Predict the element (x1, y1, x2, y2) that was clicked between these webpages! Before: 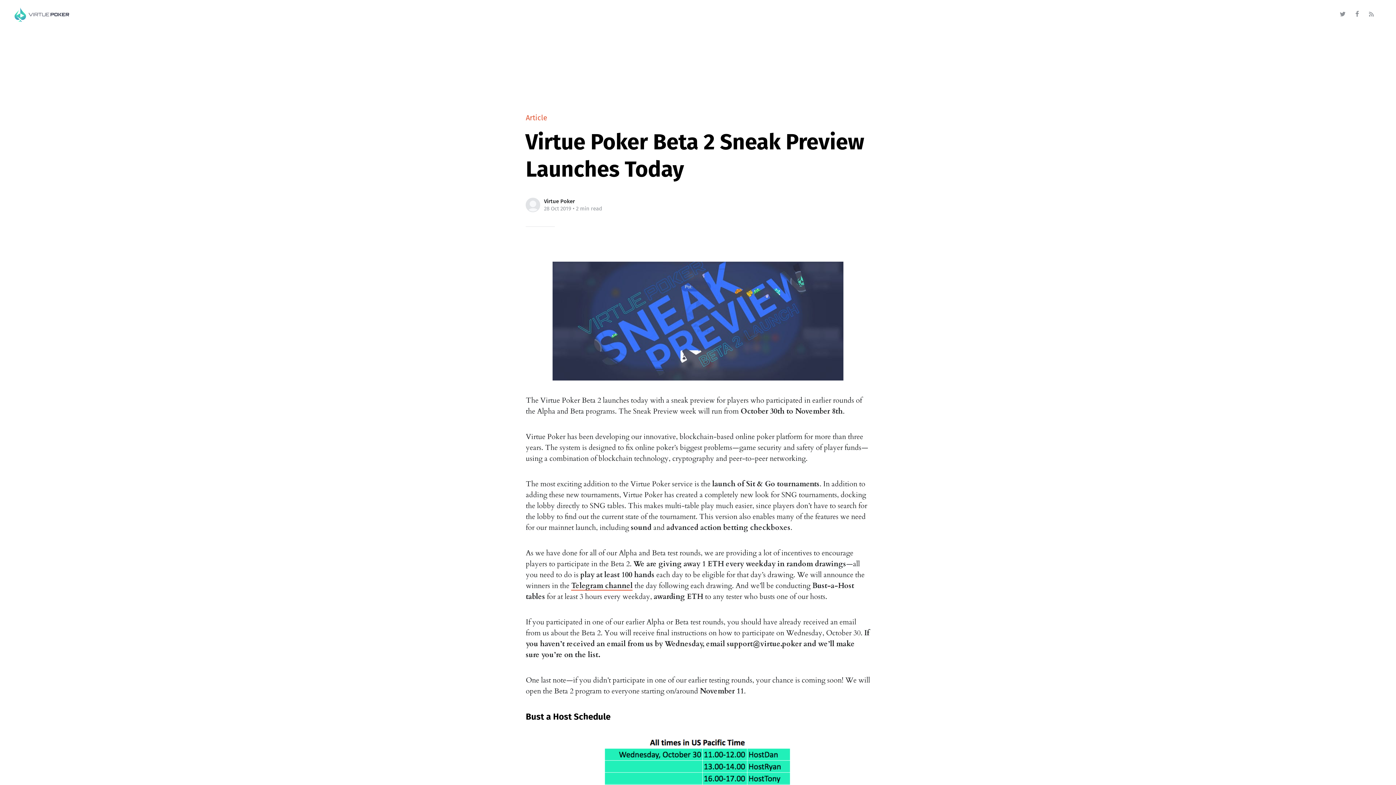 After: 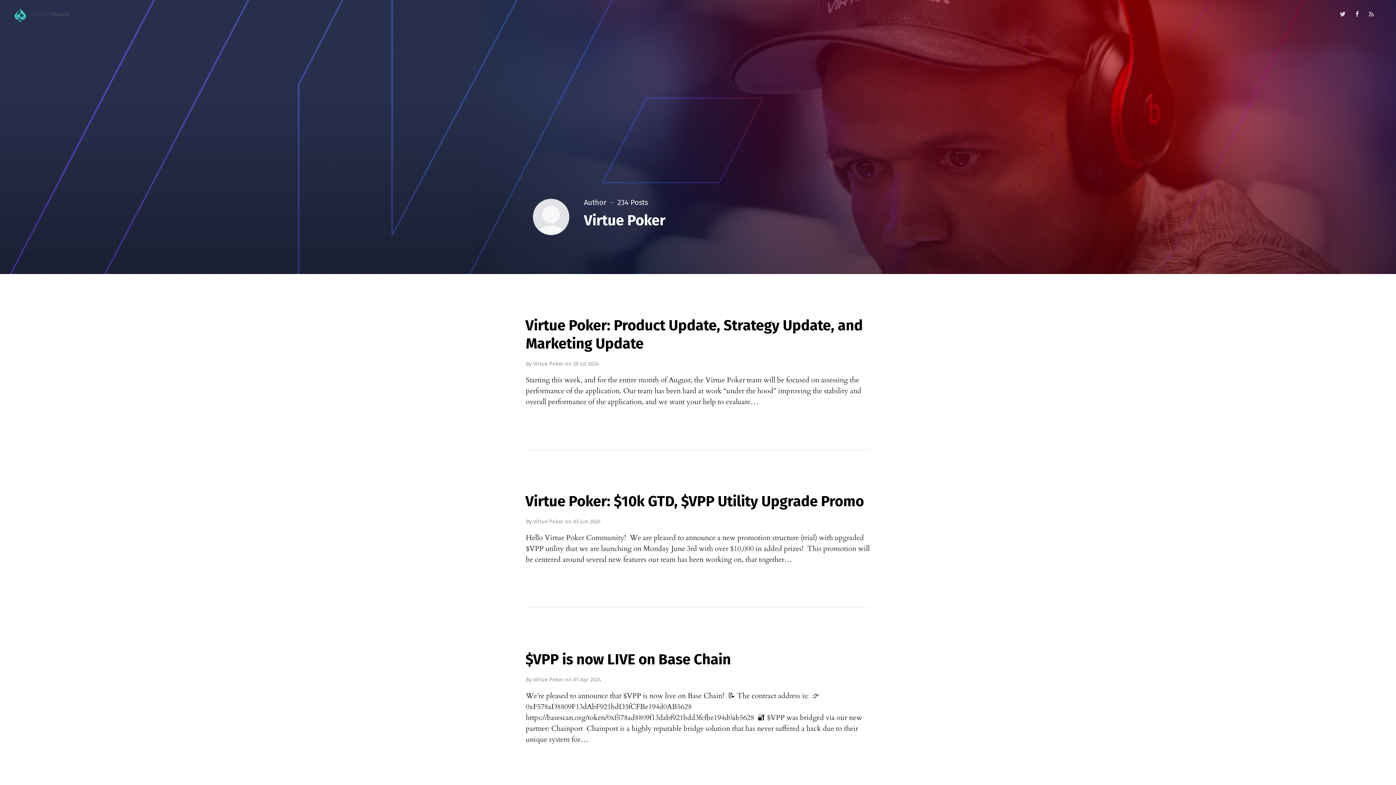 Action: bbox: (544, 197, 575, 204) label: Virtue Poker